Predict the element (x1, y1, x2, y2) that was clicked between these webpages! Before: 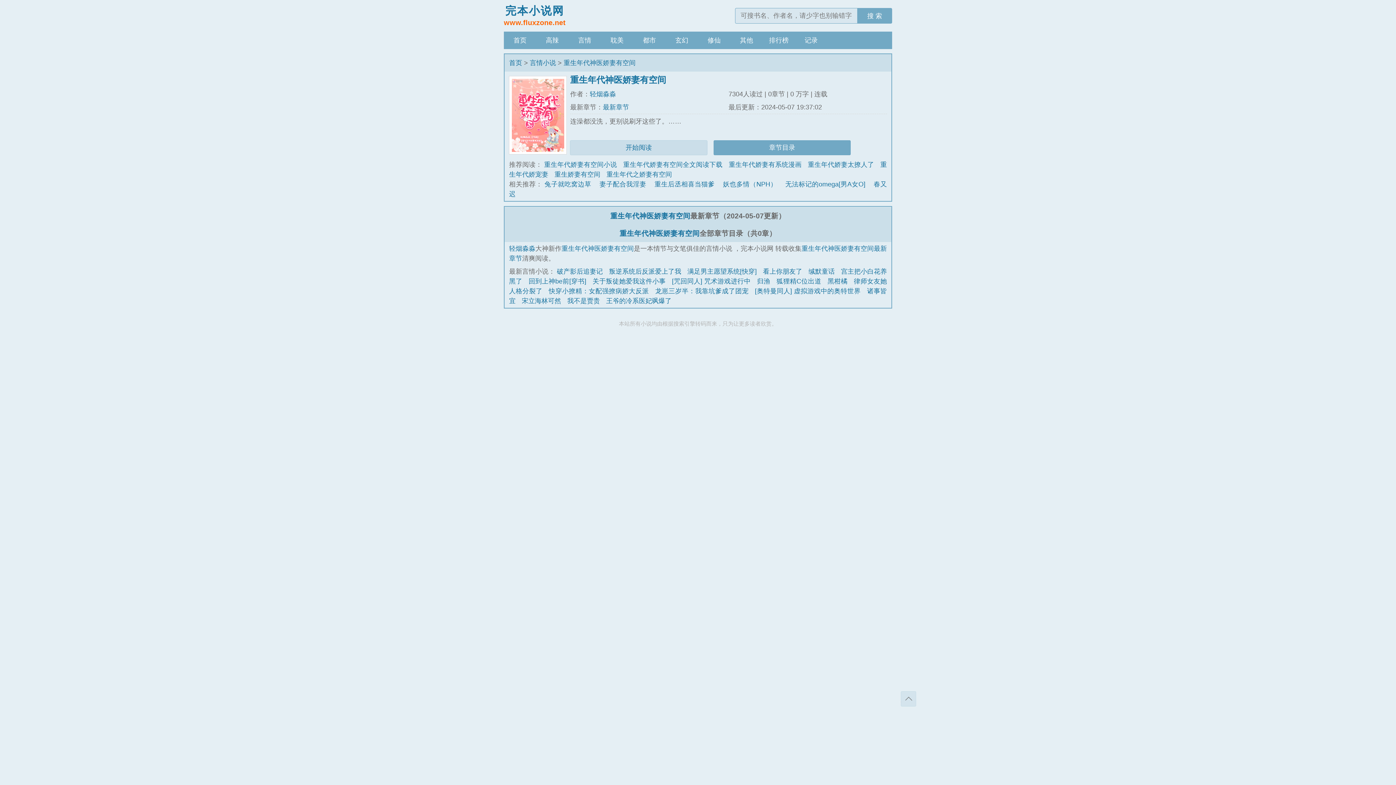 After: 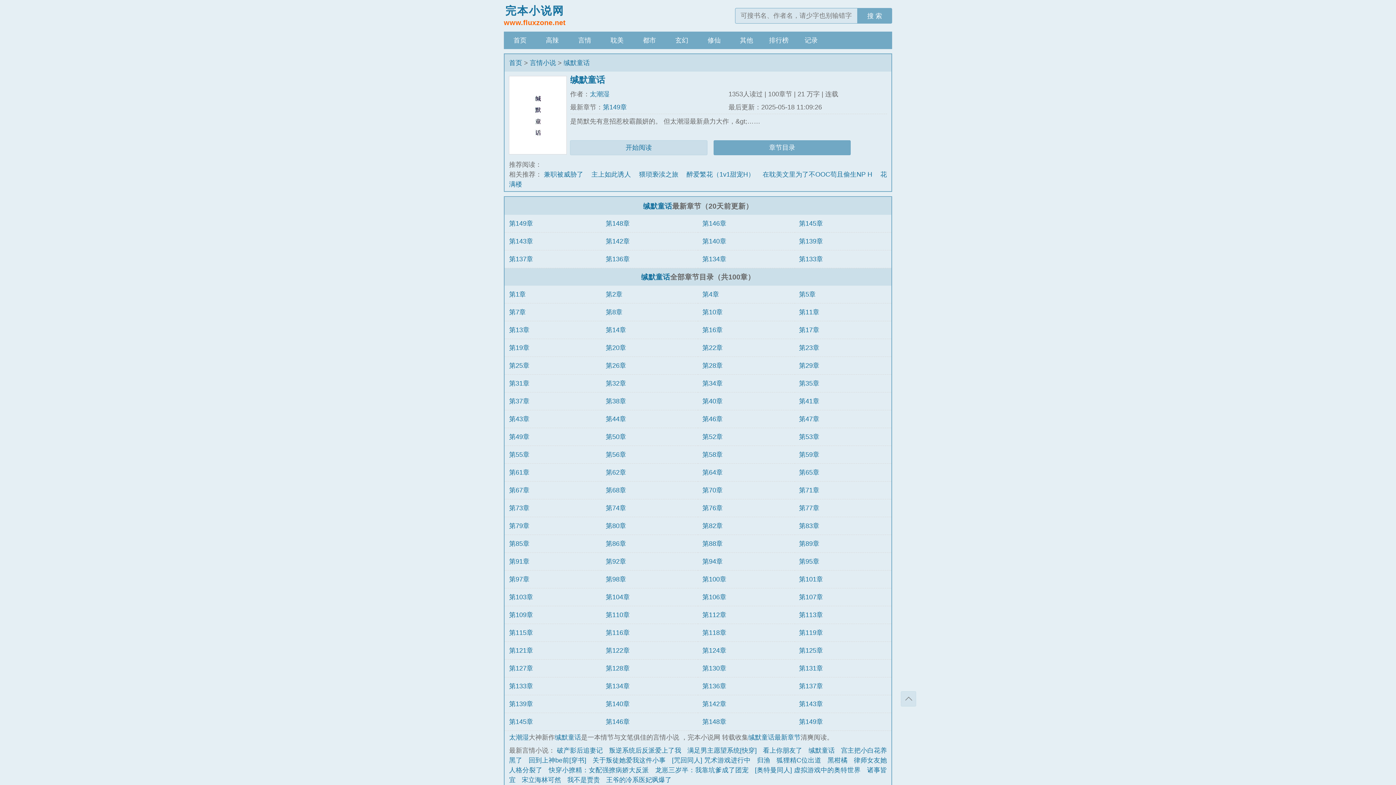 Action: label: 缄默童话 bbox: (808, 268, 835, 275)